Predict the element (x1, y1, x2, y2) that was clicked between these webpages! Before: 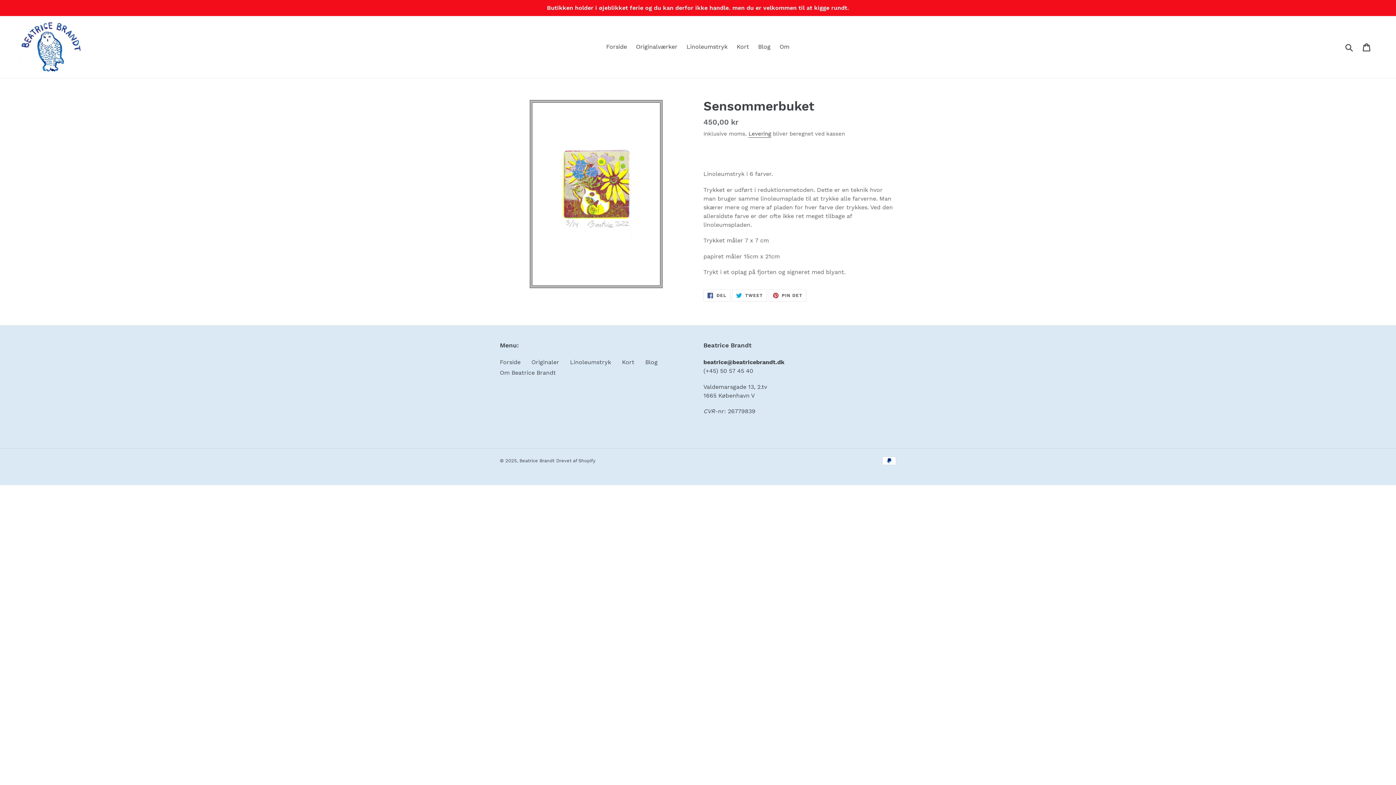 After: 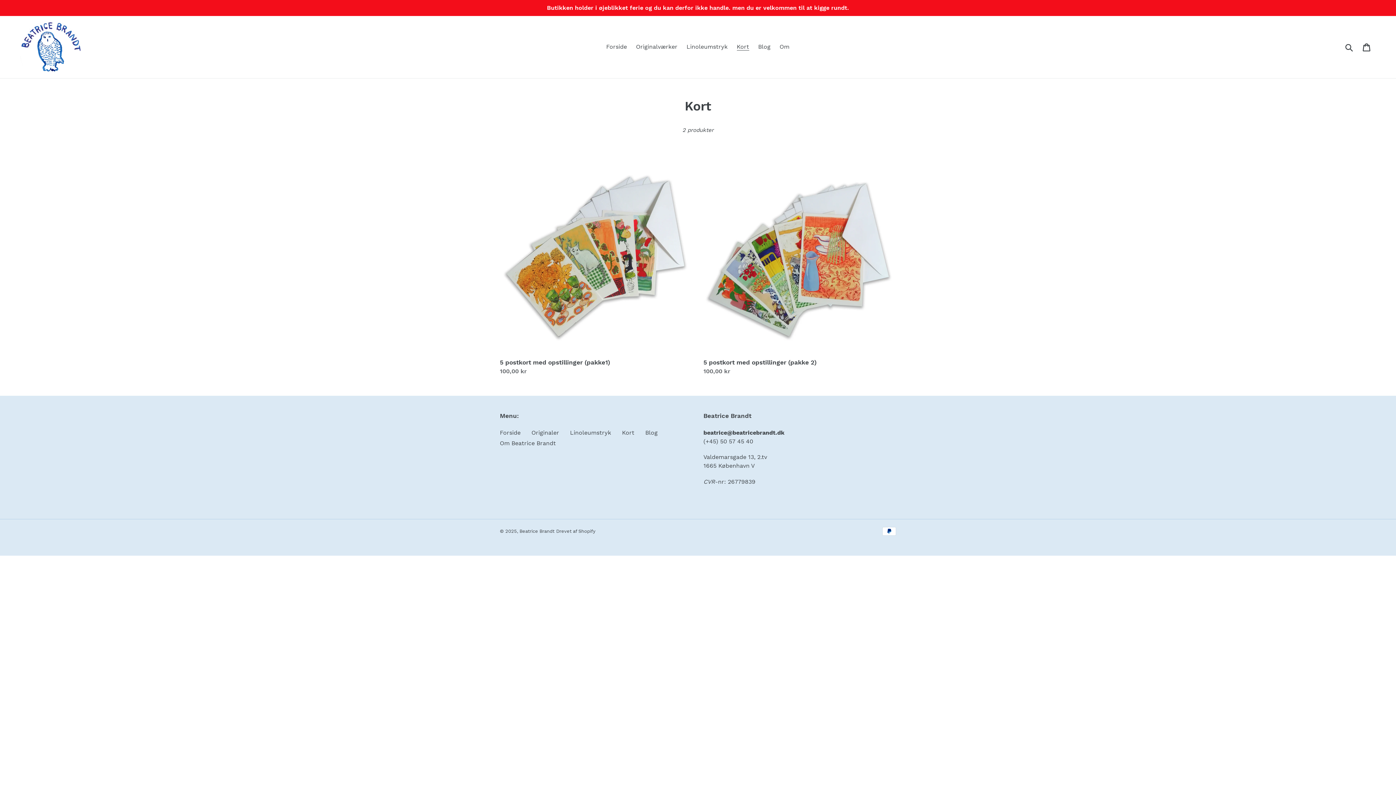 Action: label: Kort bbox: (622, 359, 634, 365)